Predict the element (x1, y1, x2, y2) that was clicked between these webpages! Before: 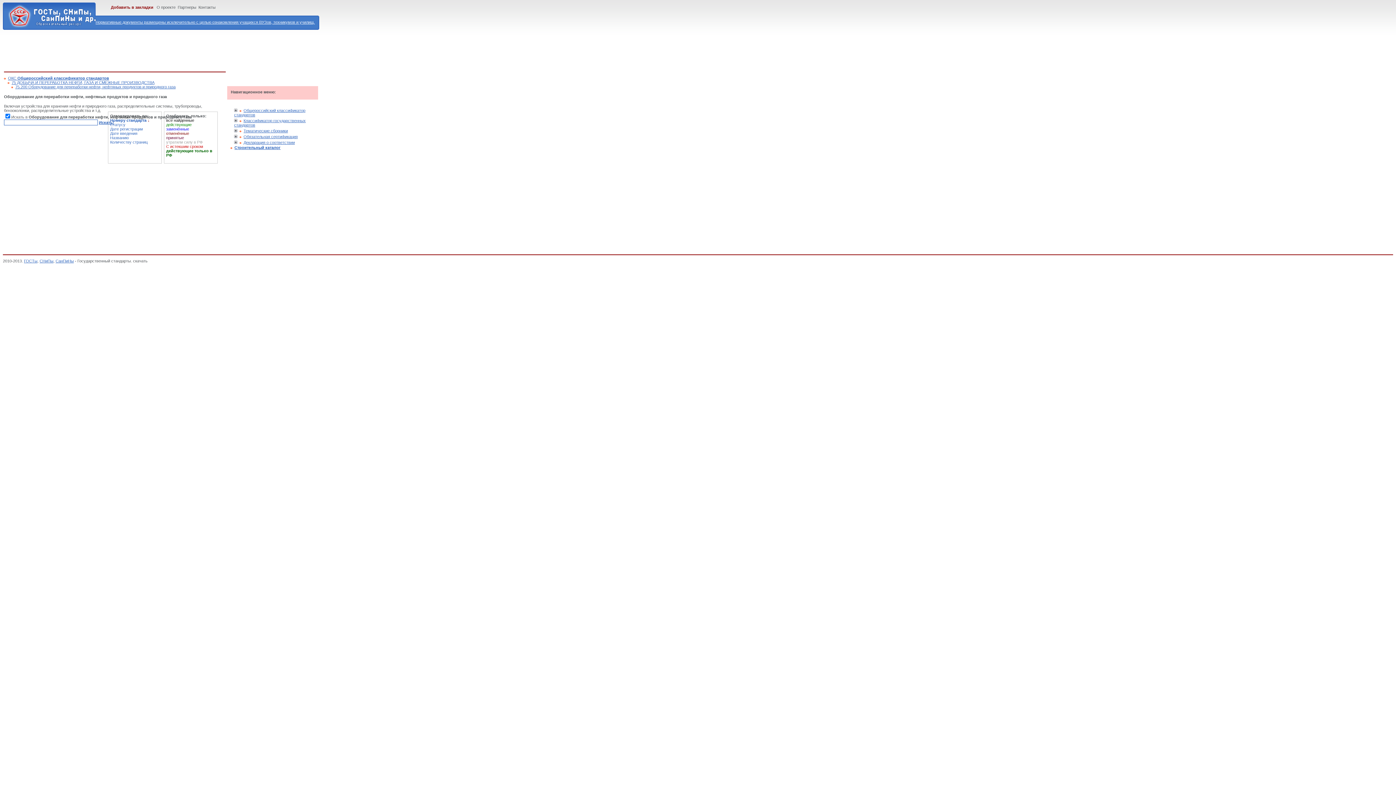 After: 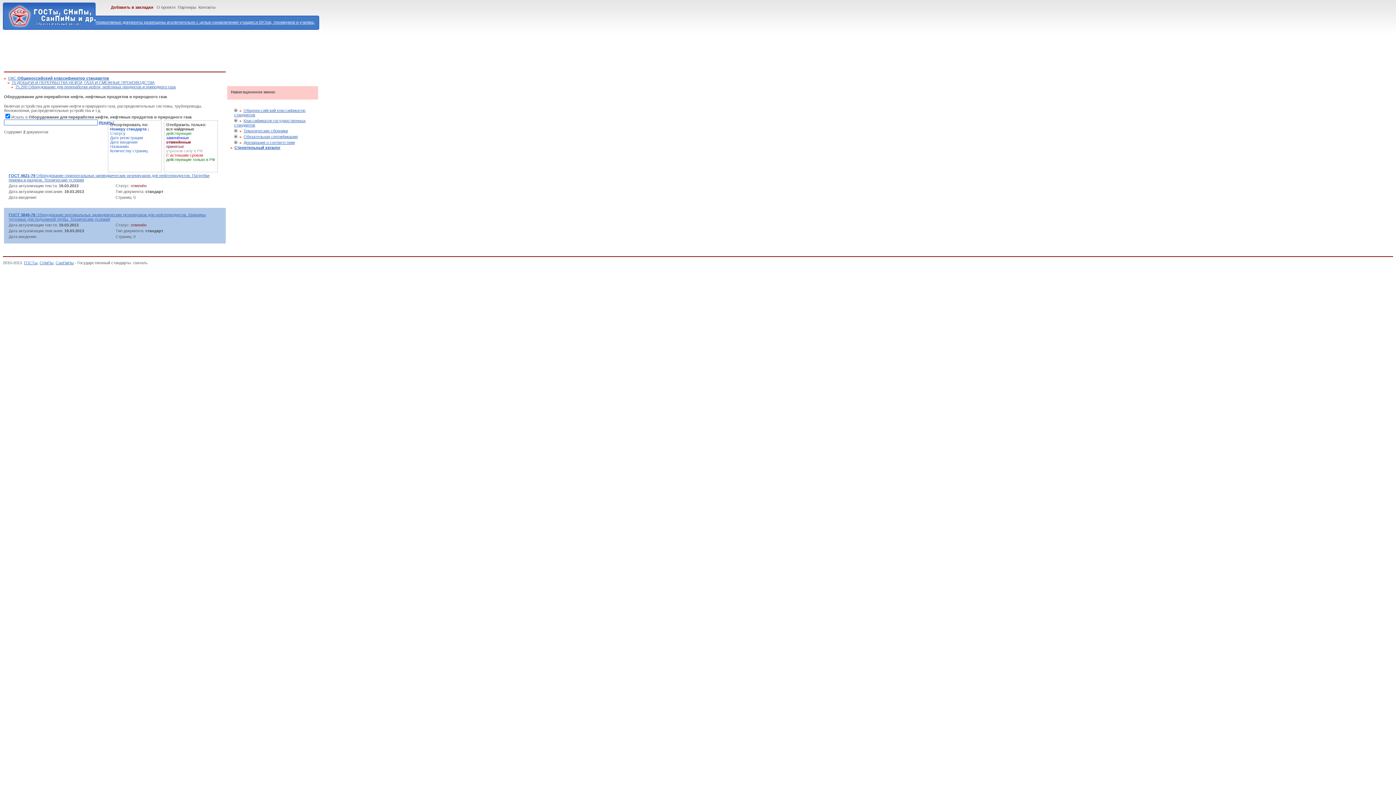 Action: bbox: (166, 131, 189, 135) label: отменённые